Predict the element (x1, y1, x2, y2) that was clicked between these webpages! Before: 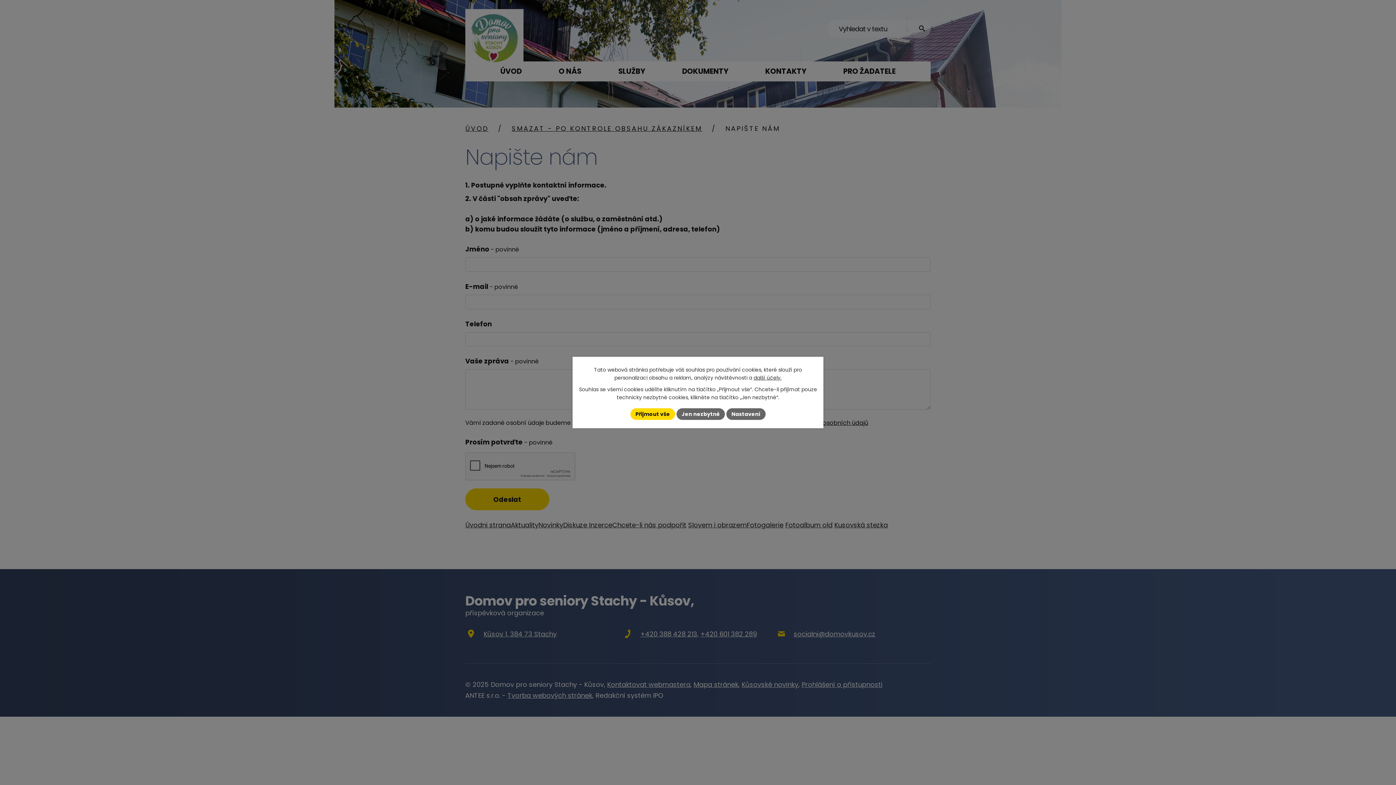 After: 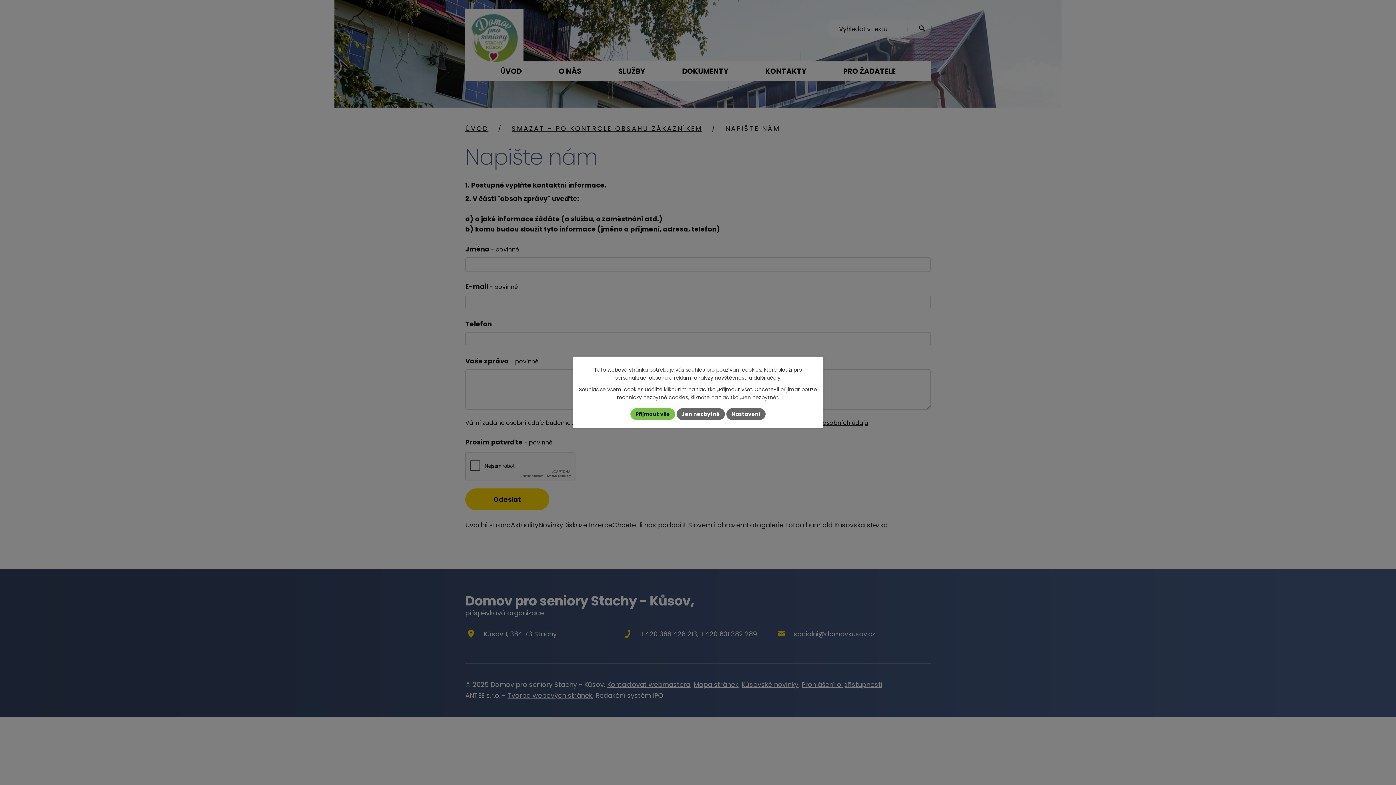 Action: bbox: (630, 408, 675, 420) label: Přijmout vše